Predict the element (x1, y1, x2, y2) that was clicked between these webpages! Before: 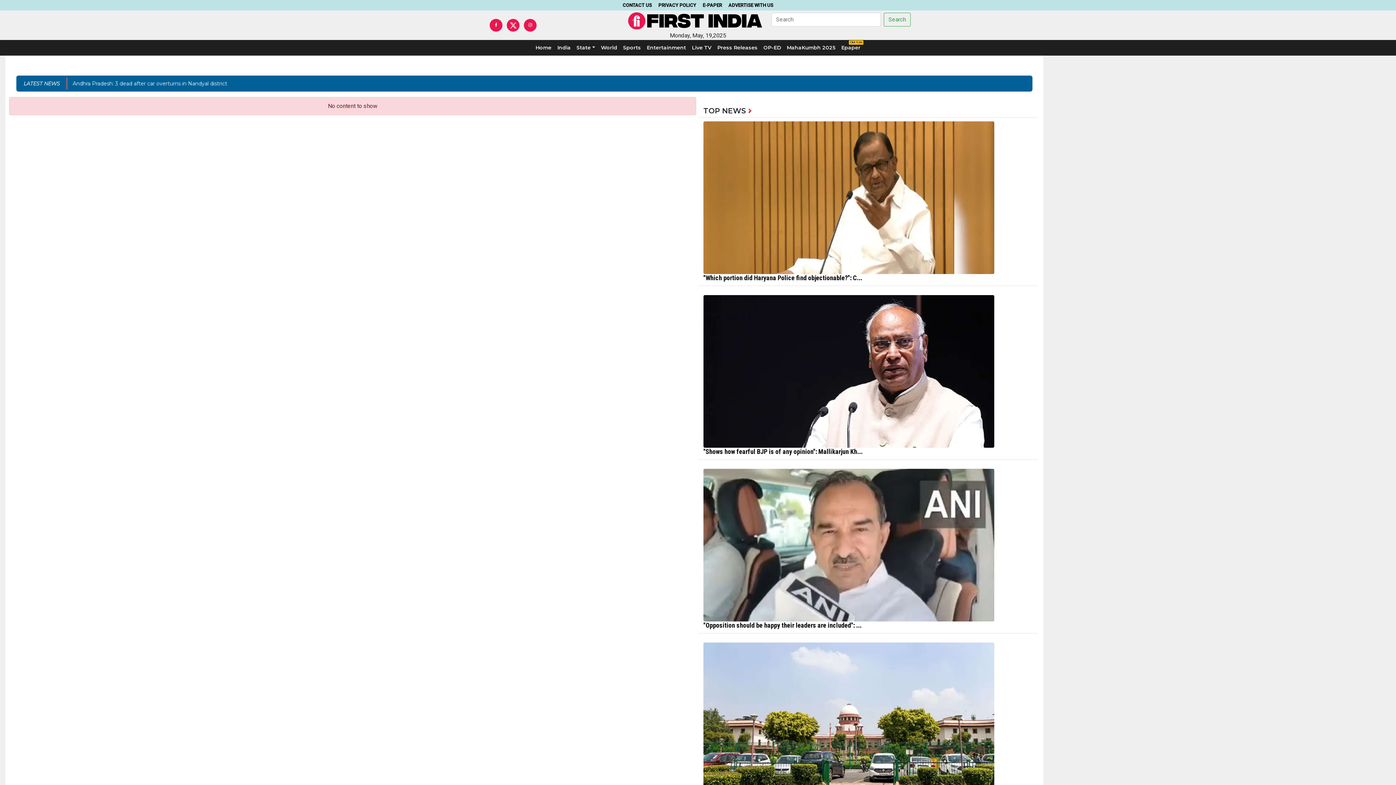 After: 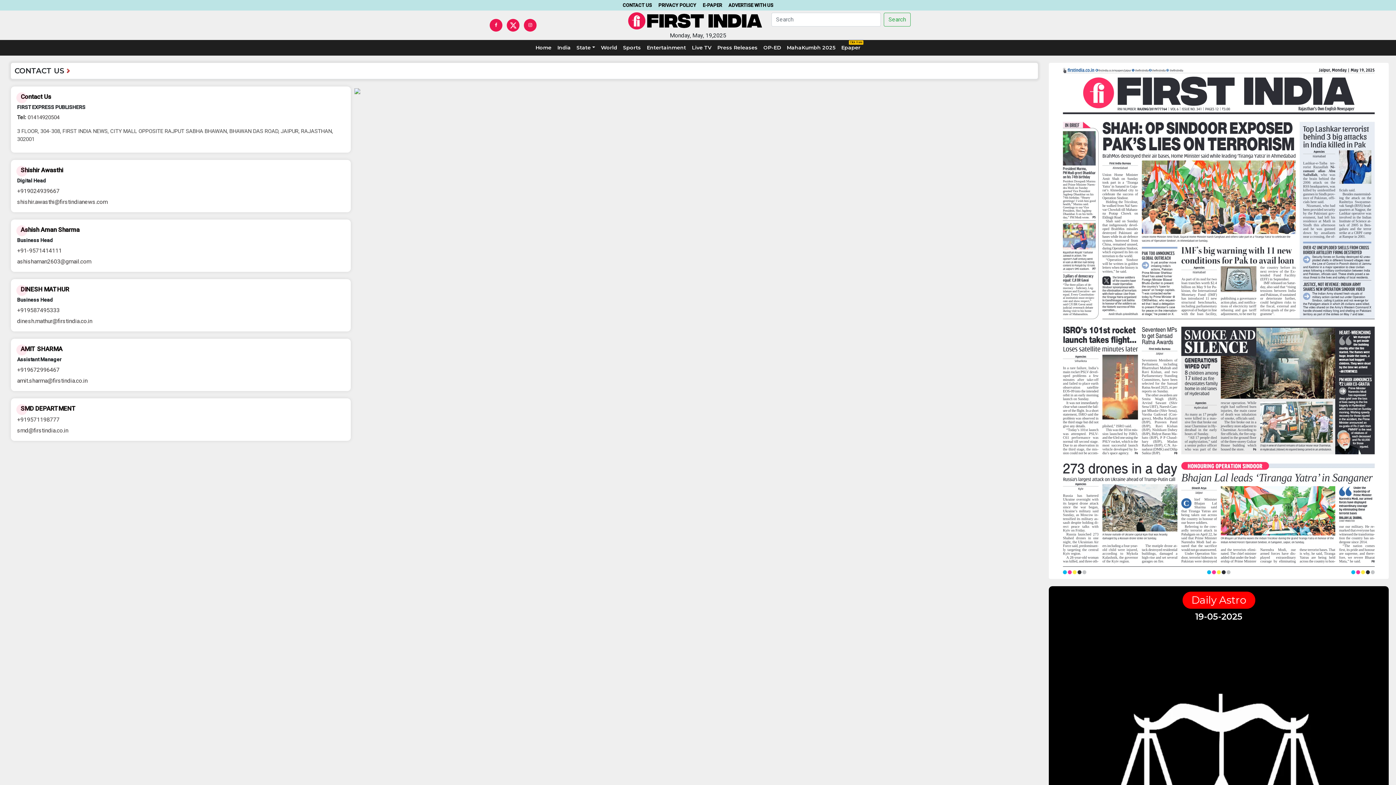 Action: bbox: (620, 0, 654, 10) label: CONTACT US